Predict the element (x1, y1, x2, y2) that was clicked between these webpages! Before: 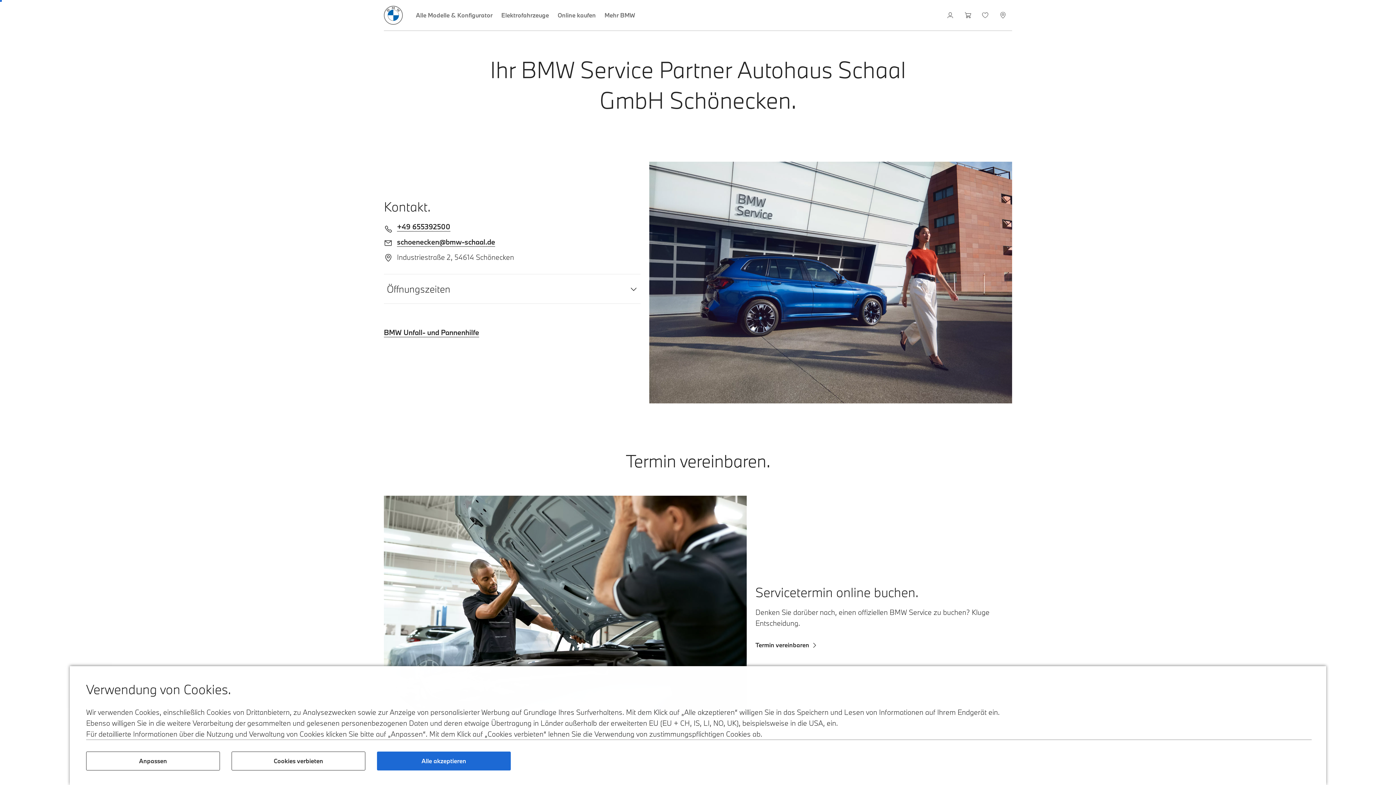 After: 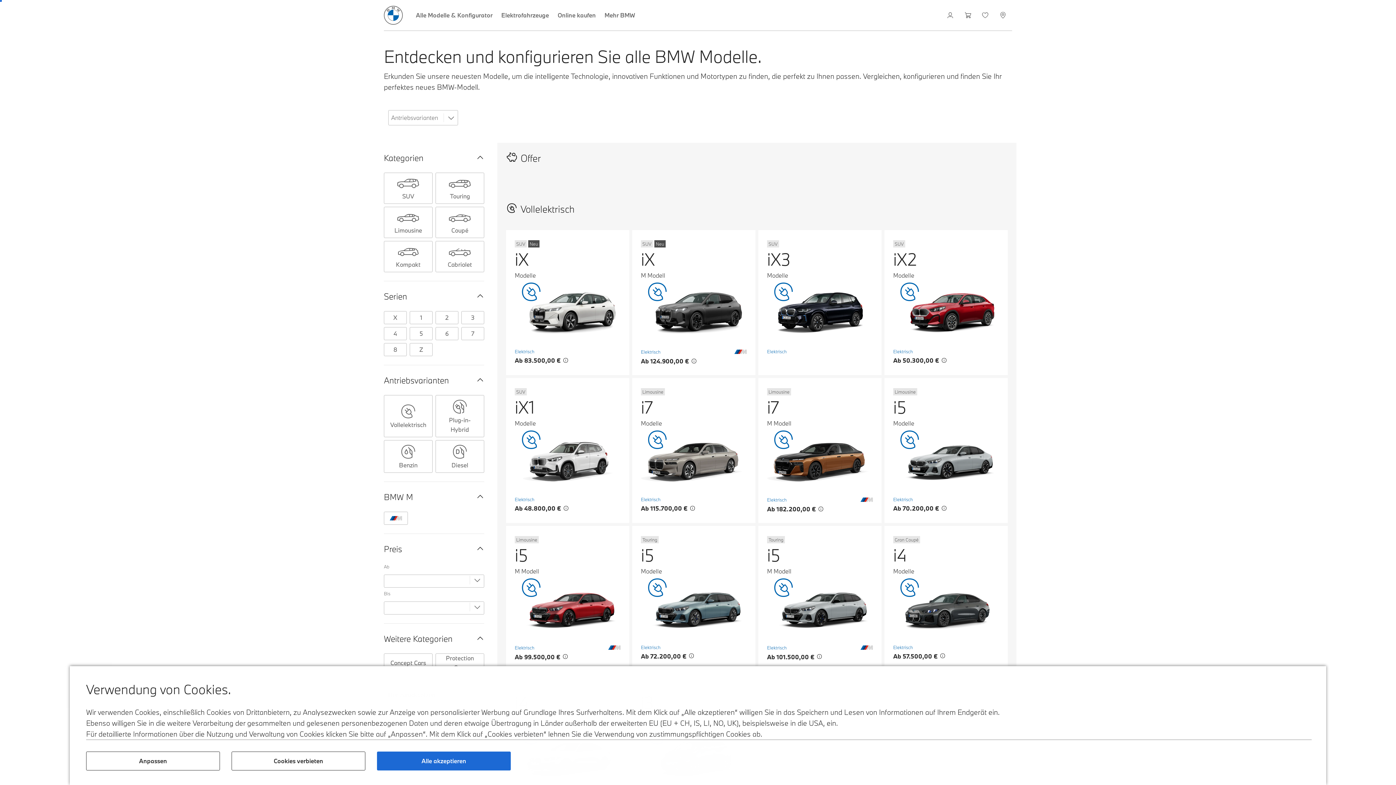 Action: label: Alle Modelle & Konfigurator bbox: (411, 0, 497, 30)